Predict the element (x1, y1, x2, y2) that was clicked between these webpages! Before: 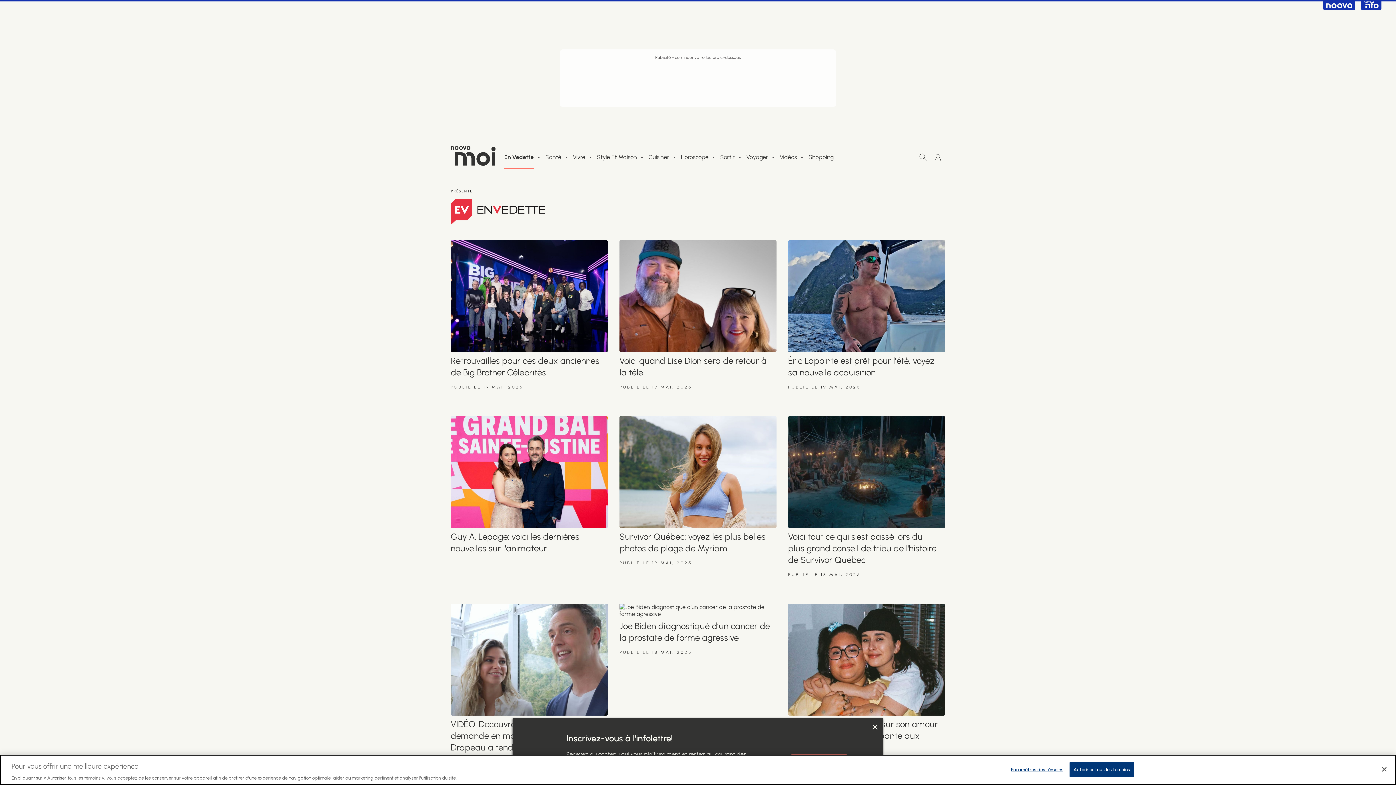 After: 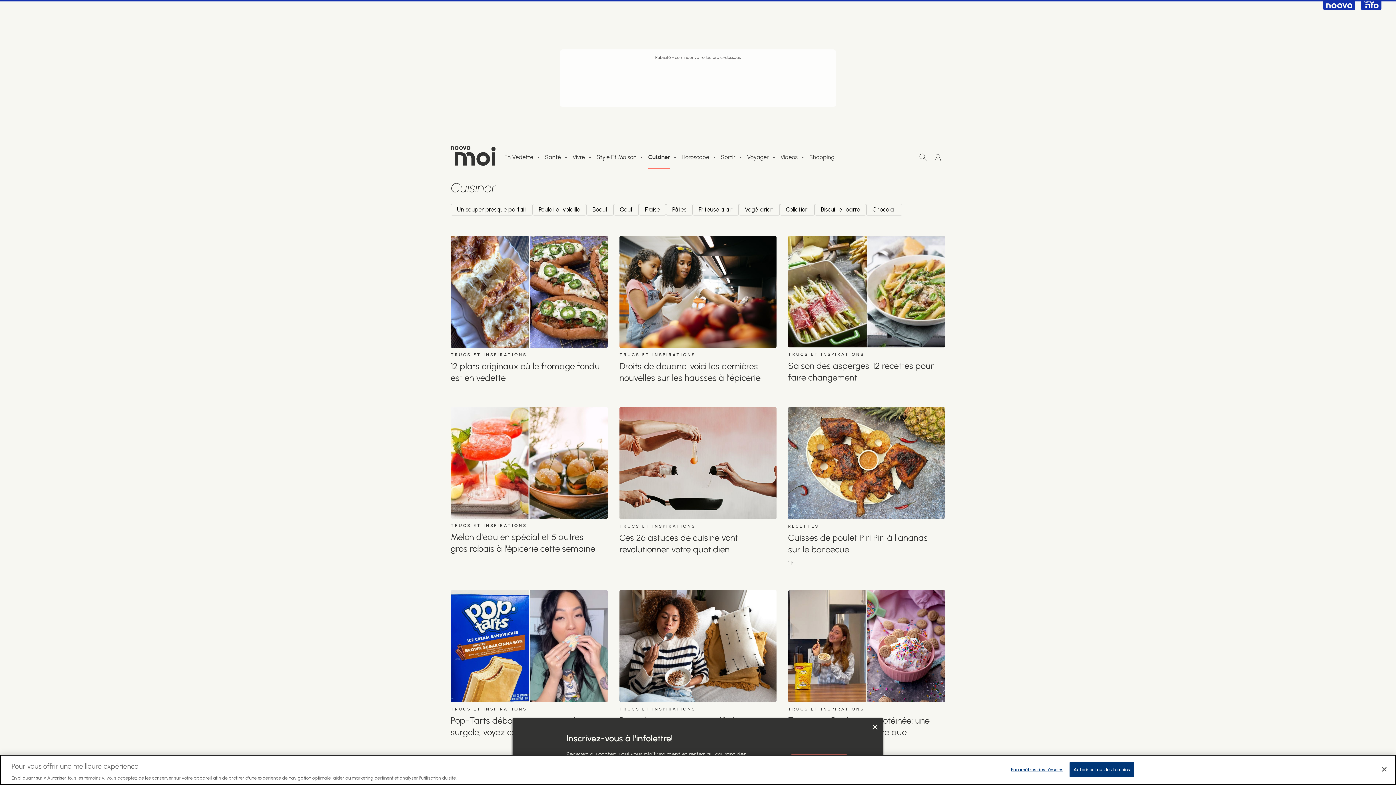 Action: bbox: (648, 154, 669, 160) label: Cuisiner